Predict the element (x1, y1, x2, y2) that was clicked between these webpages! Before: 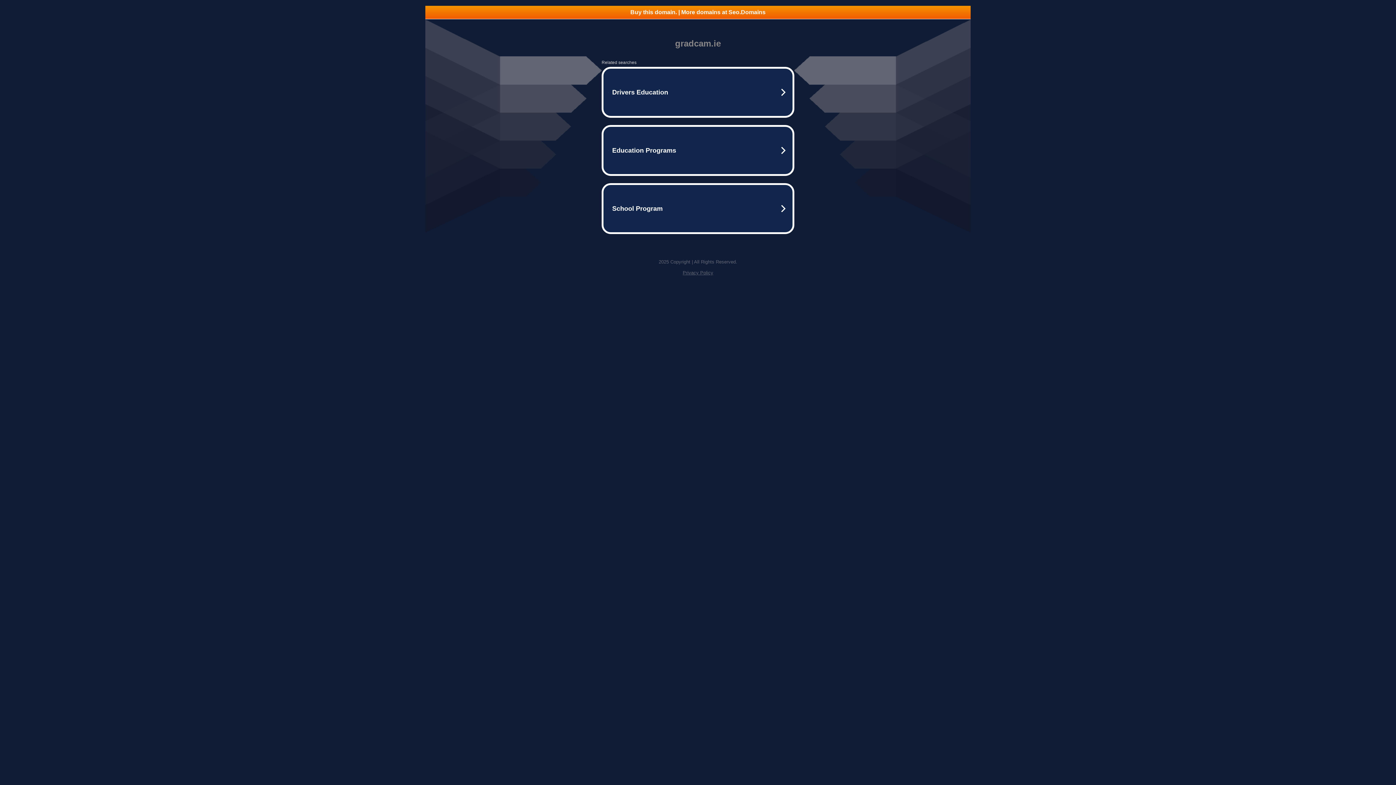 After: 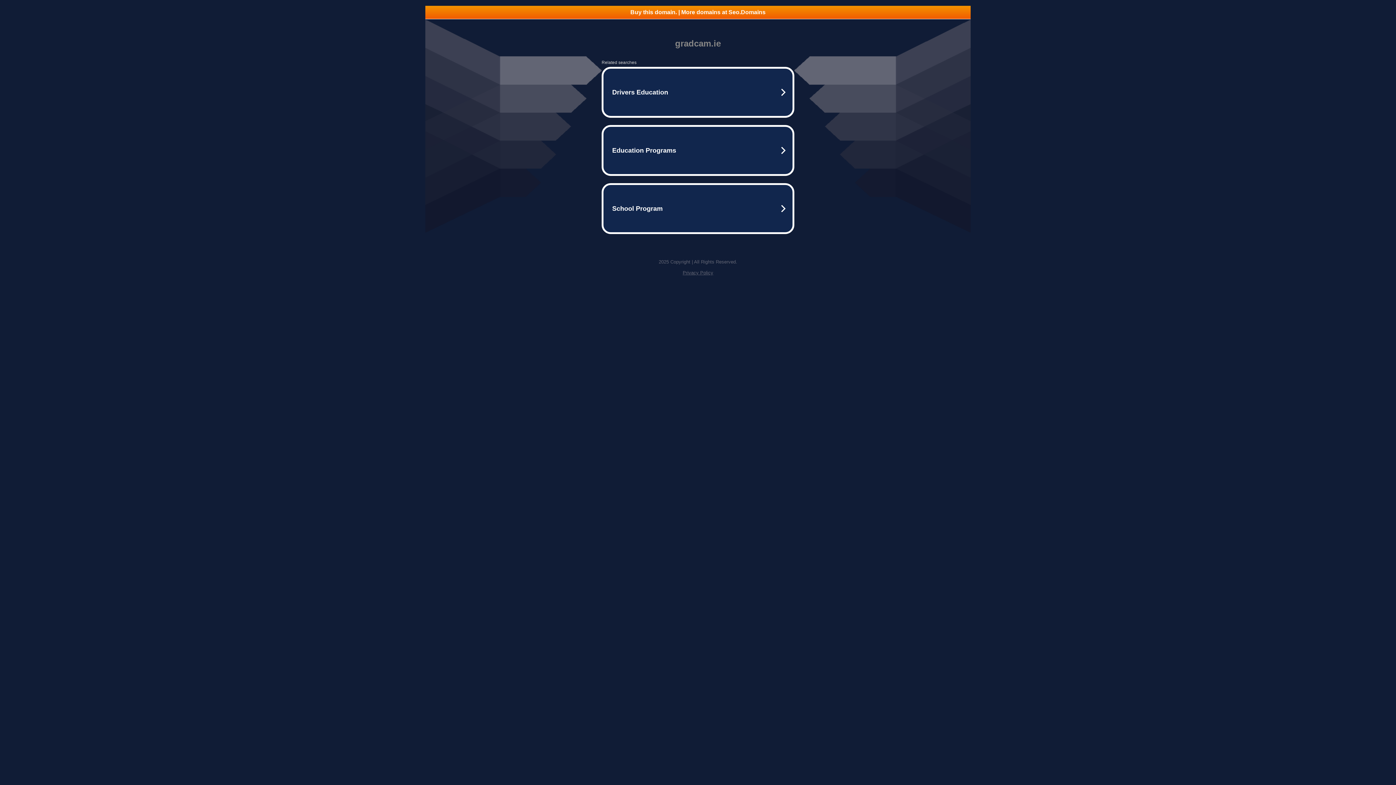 Action: label: Buy this domain. | More domains at Seo.Domains bbox: (425, 5, 970, 18)